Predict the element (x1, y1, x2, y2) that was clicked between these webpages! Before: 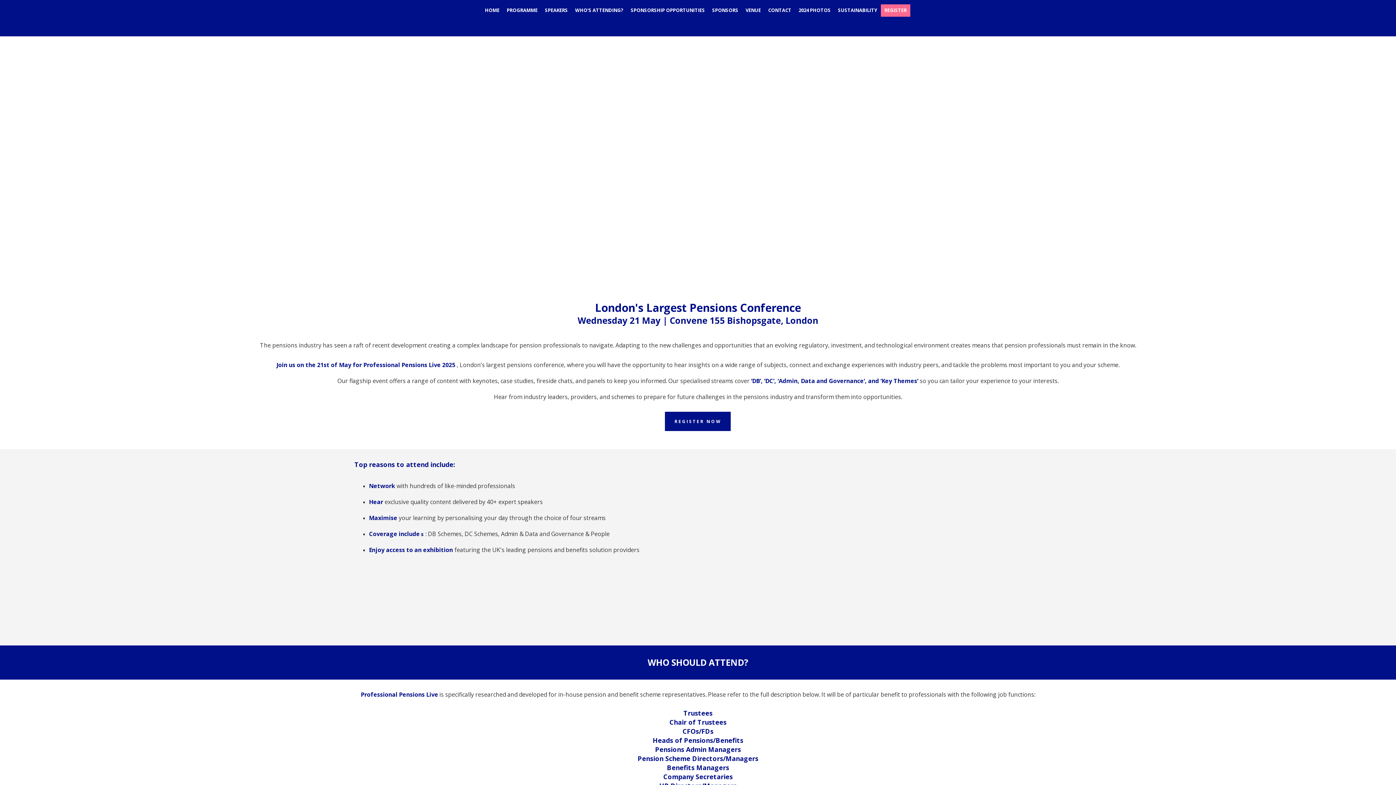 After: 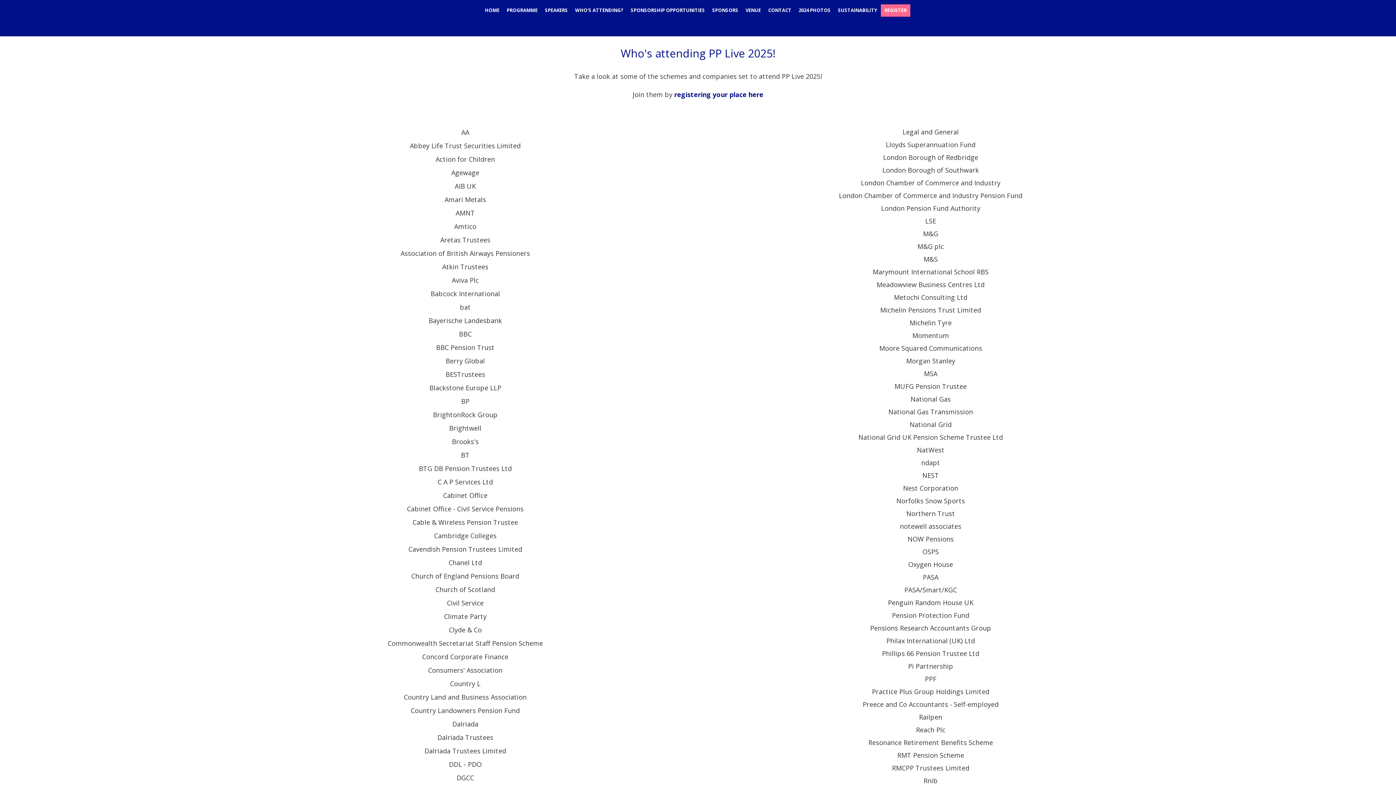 Action: label: WHO'S ATTENDING? bbox: (571, 4, 627, 16)